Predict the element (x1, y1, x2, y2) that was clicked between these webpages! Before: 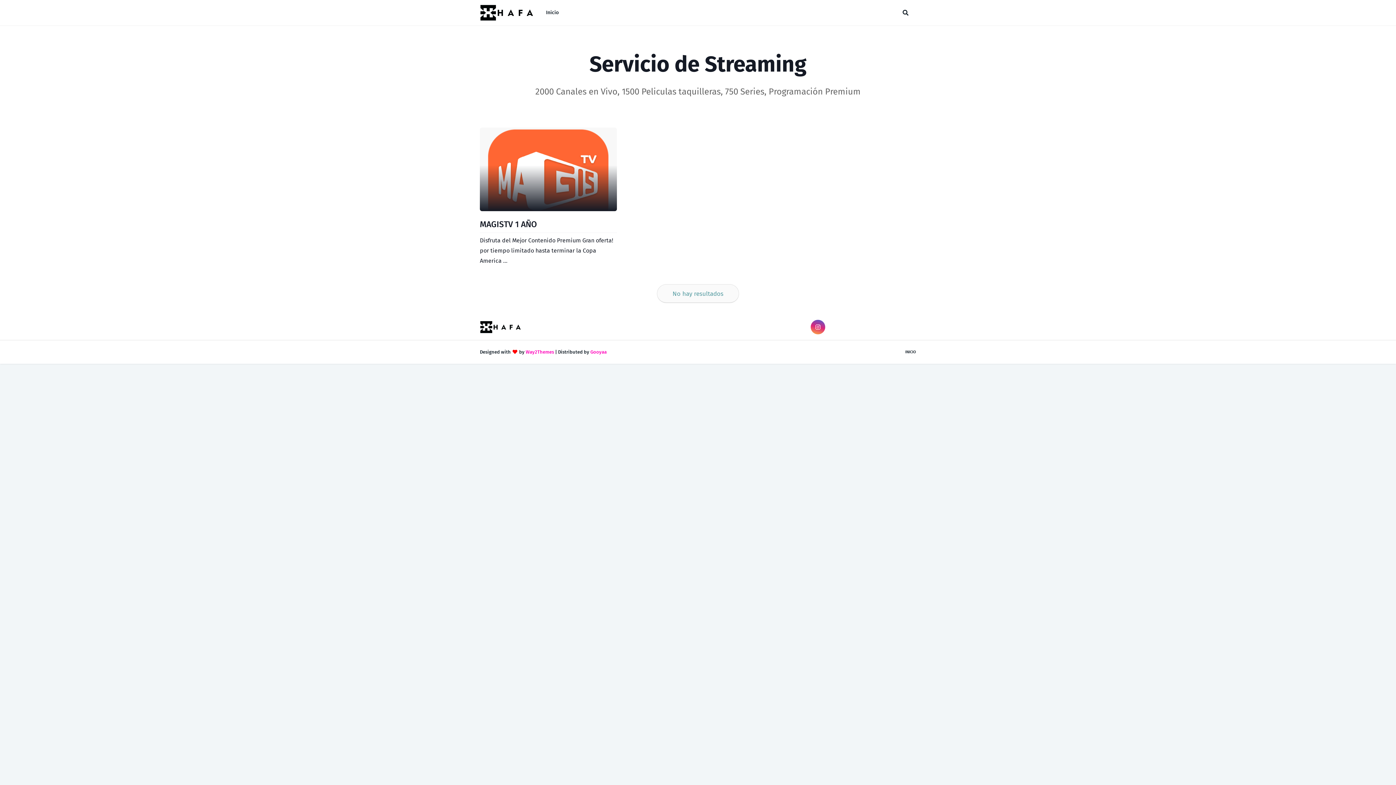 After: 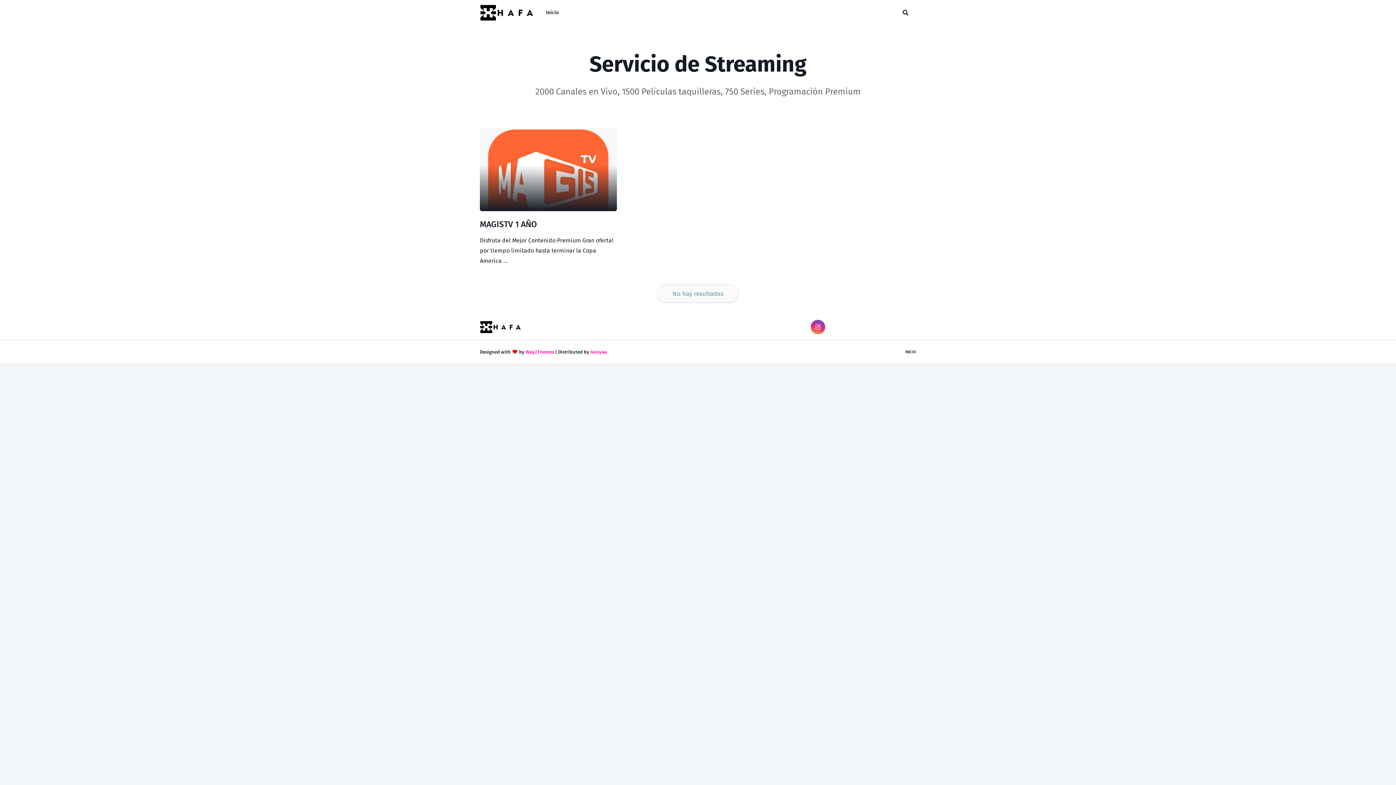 Action: bbox: (590, 349, 606, 354) label: Gooyaa